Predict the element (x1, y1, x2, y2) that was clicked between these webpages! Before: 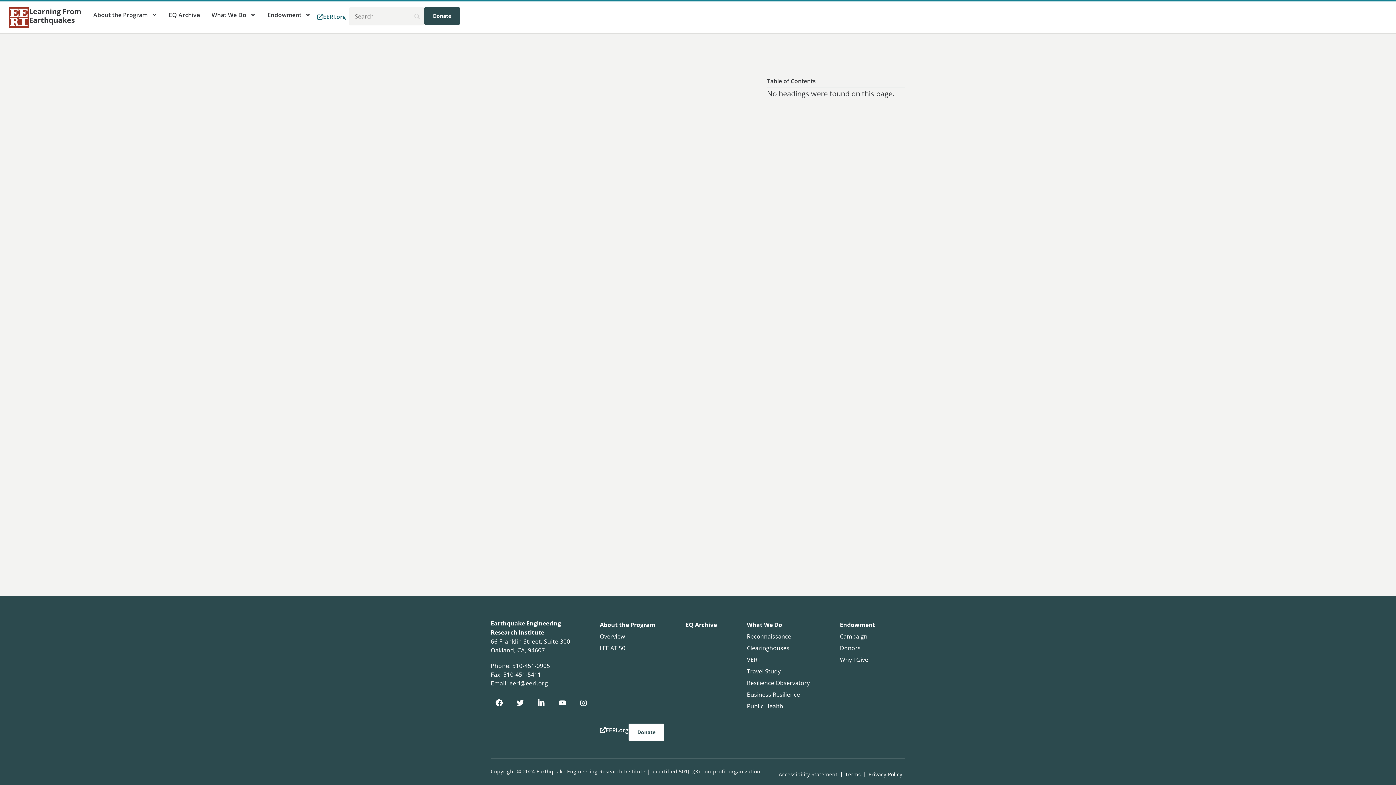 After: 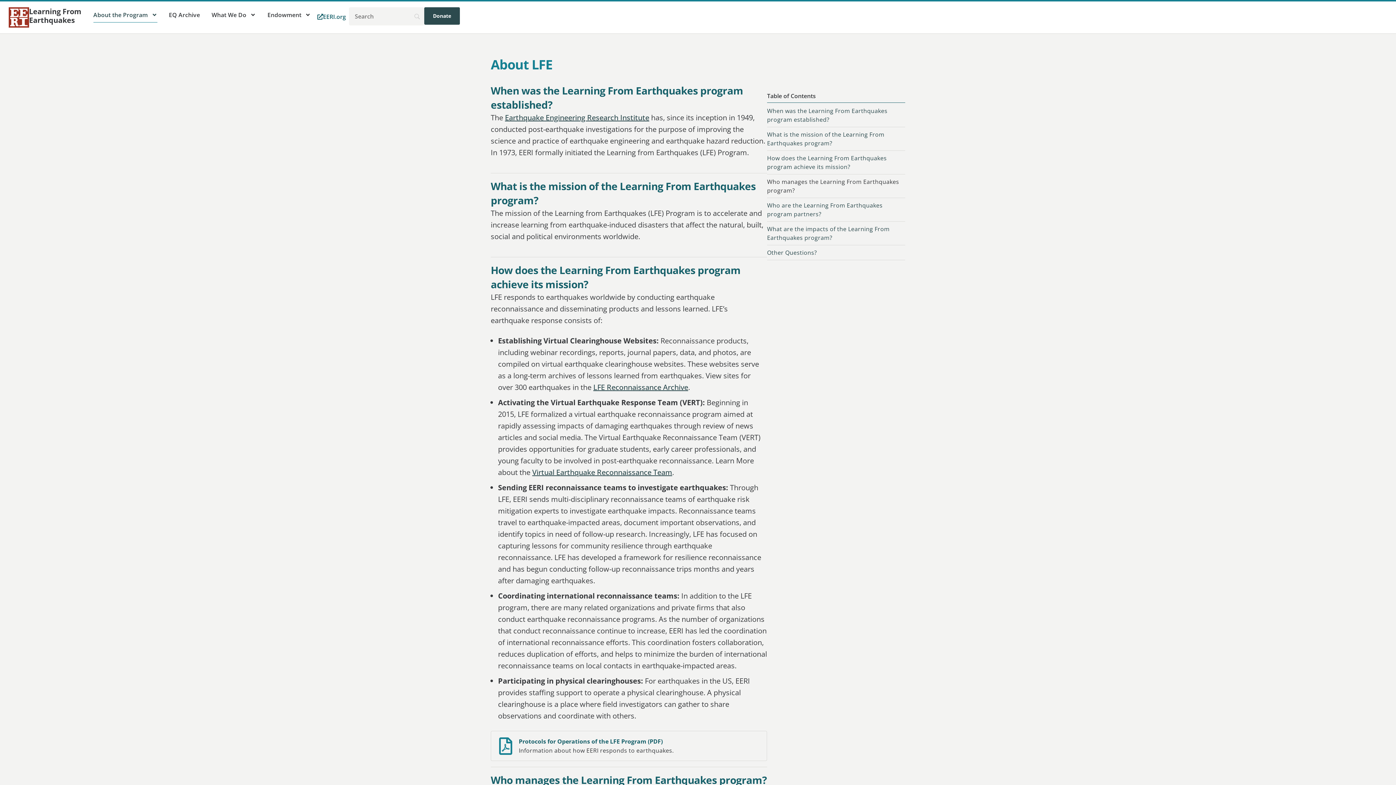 Action: bbox: (600, 632, 625, 640) label: Overview